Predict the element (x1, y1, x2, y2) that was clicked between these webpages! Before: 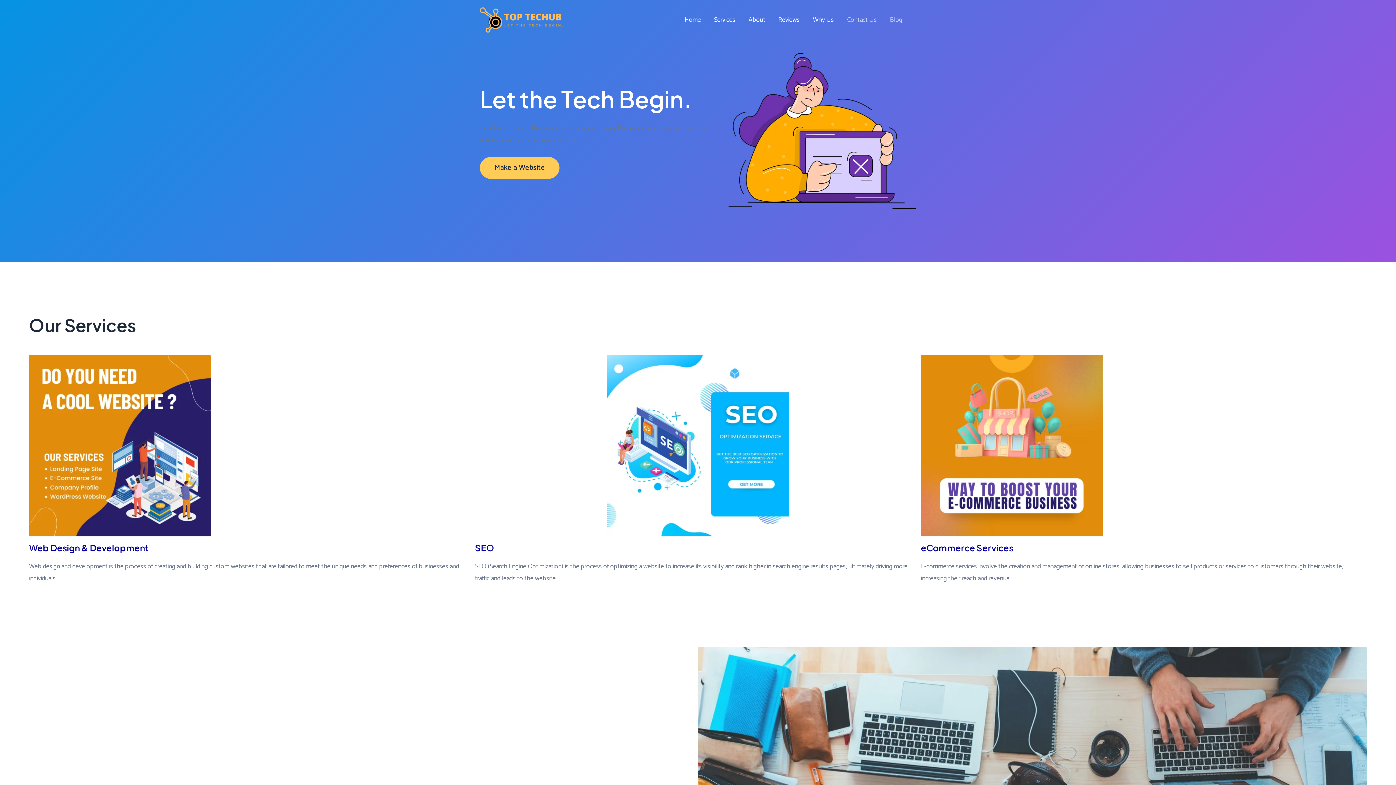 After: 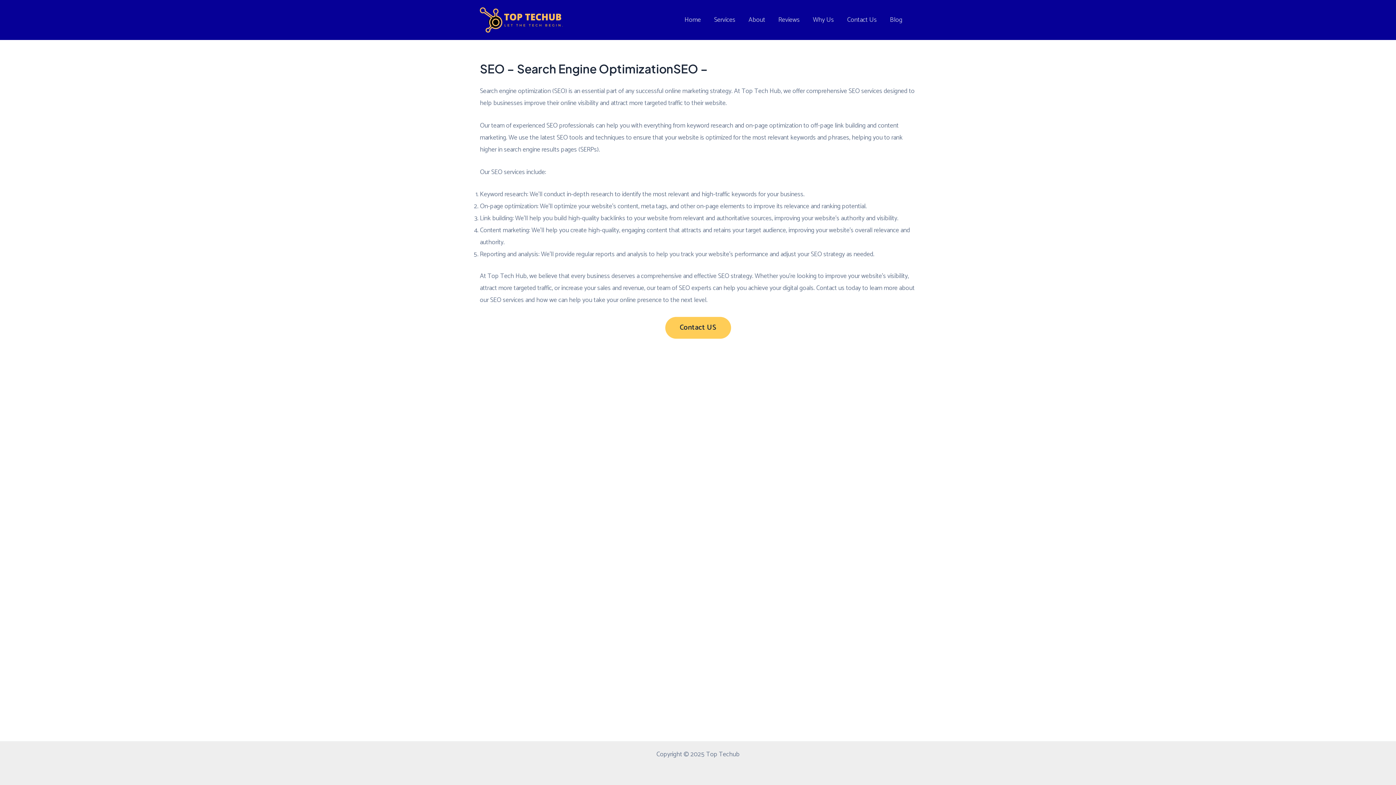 Action: bbox: (607, 354, 789, 536)